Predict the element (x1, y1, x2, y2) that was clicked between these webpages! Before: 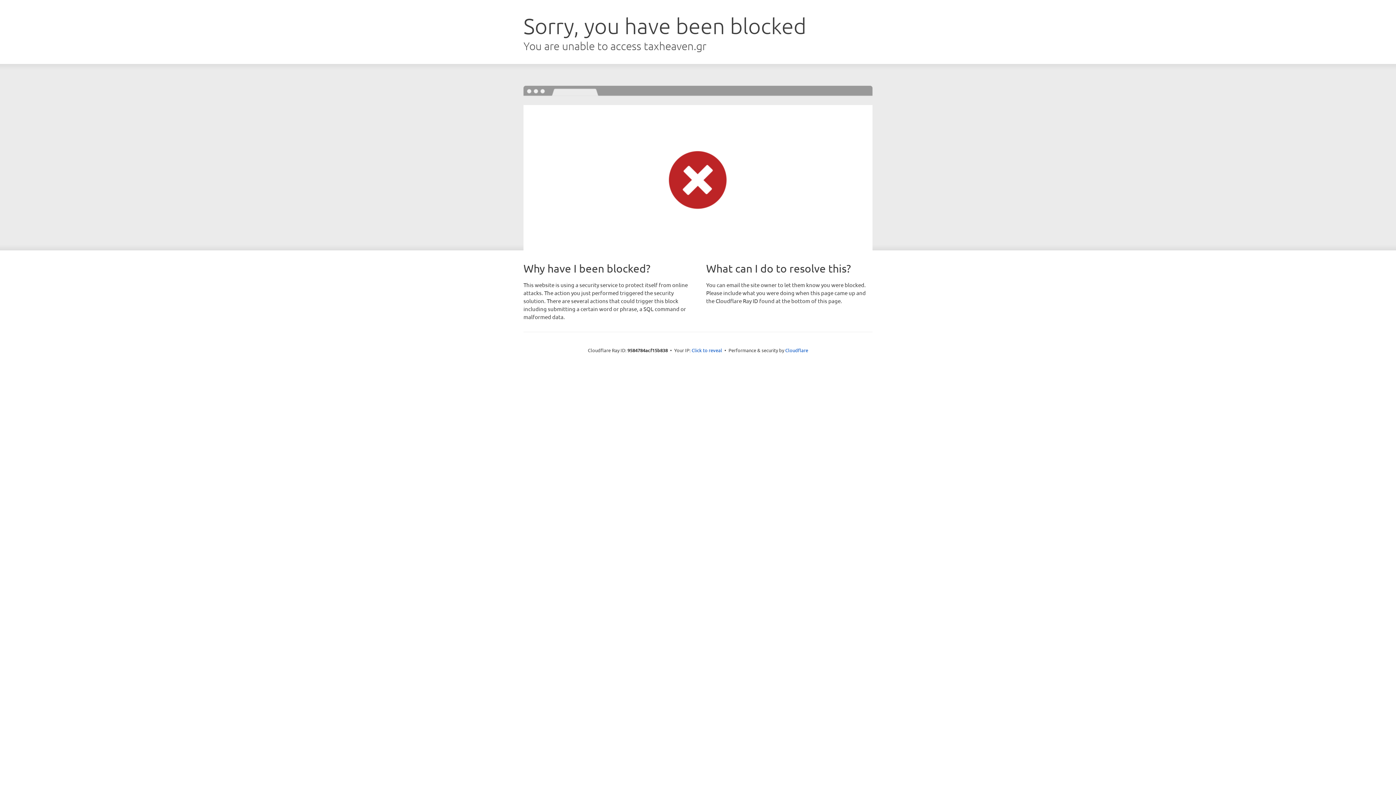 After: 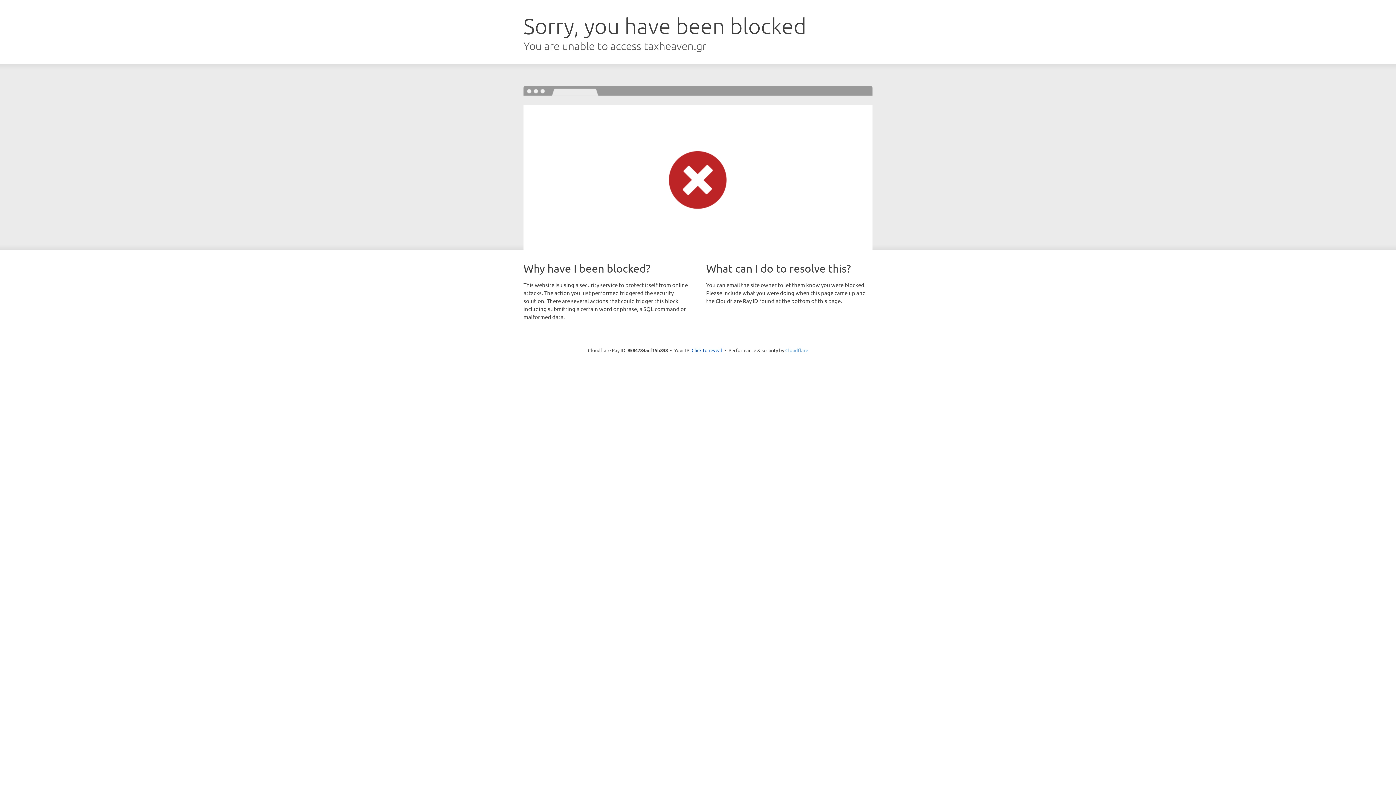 Action: label: Cloudflare bbox: (785, 347, 808, 353)